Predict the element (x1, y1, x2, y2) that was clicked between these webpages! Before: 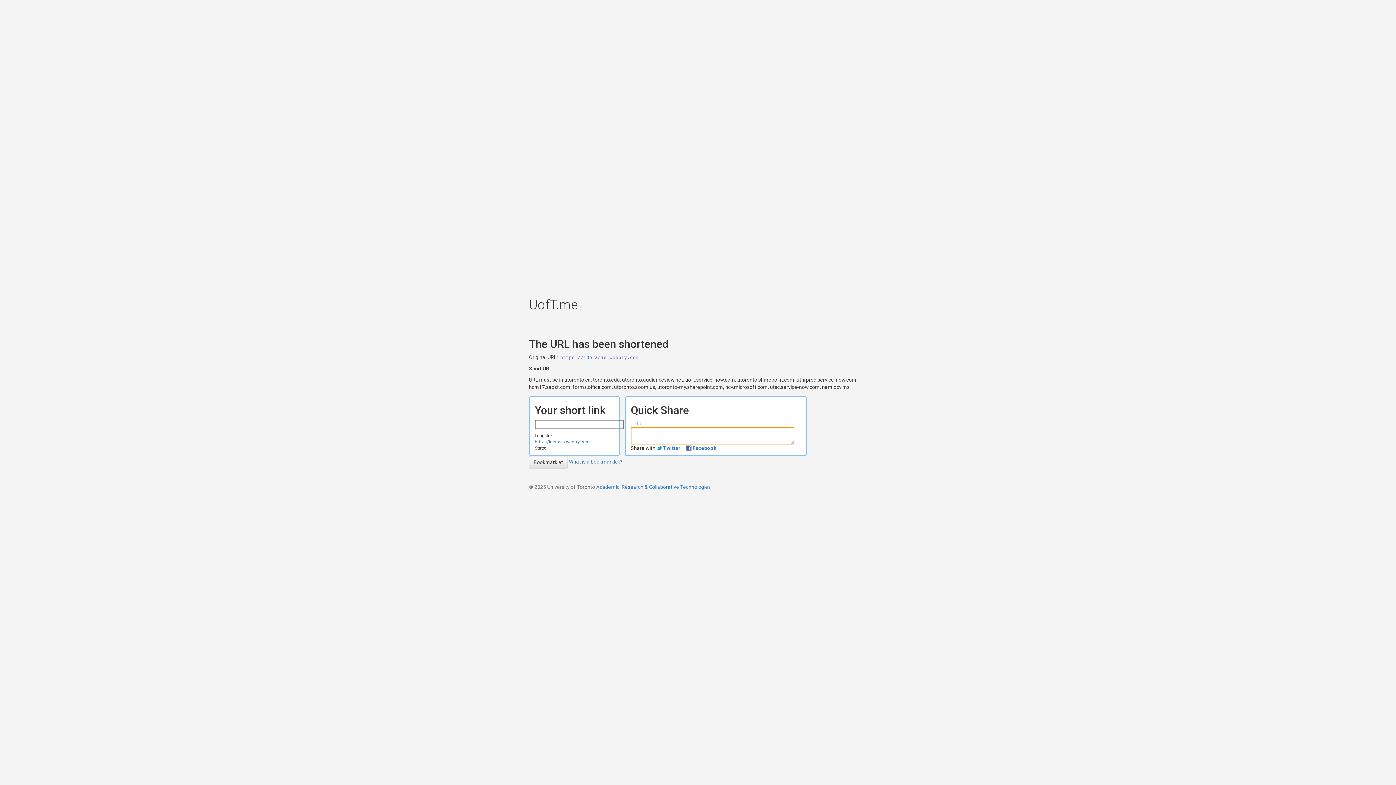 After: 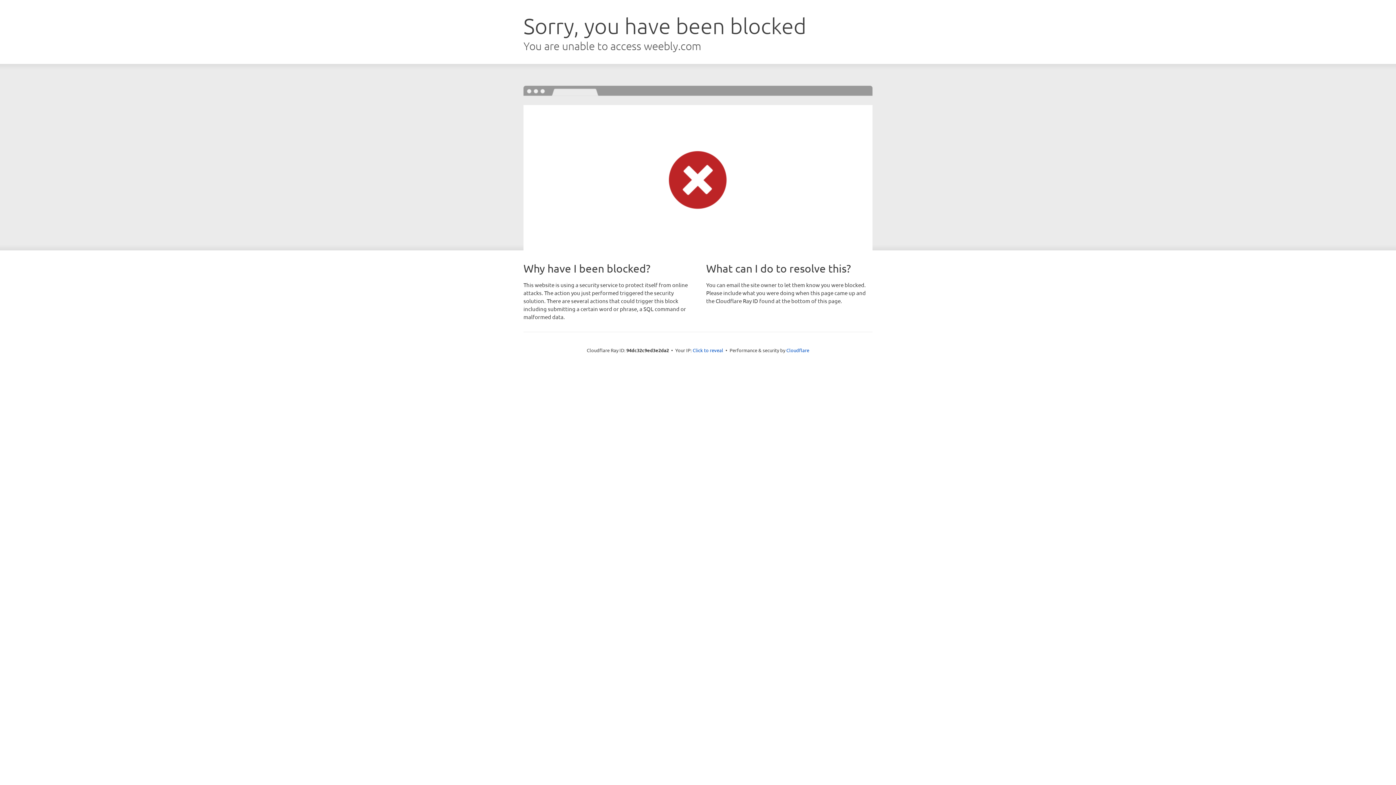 Action: bbox: (534, 439, 601, 445) label: https://iderasio.weebly.com